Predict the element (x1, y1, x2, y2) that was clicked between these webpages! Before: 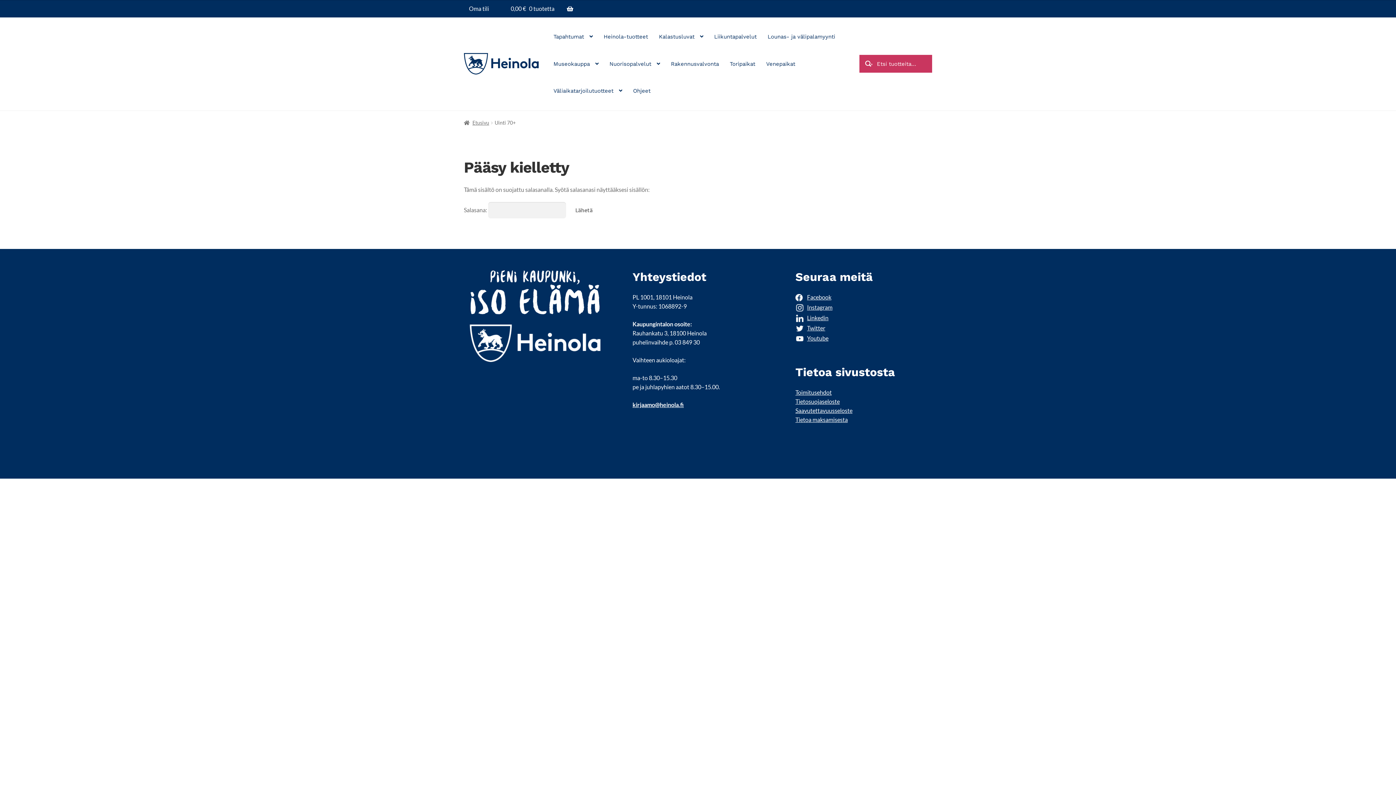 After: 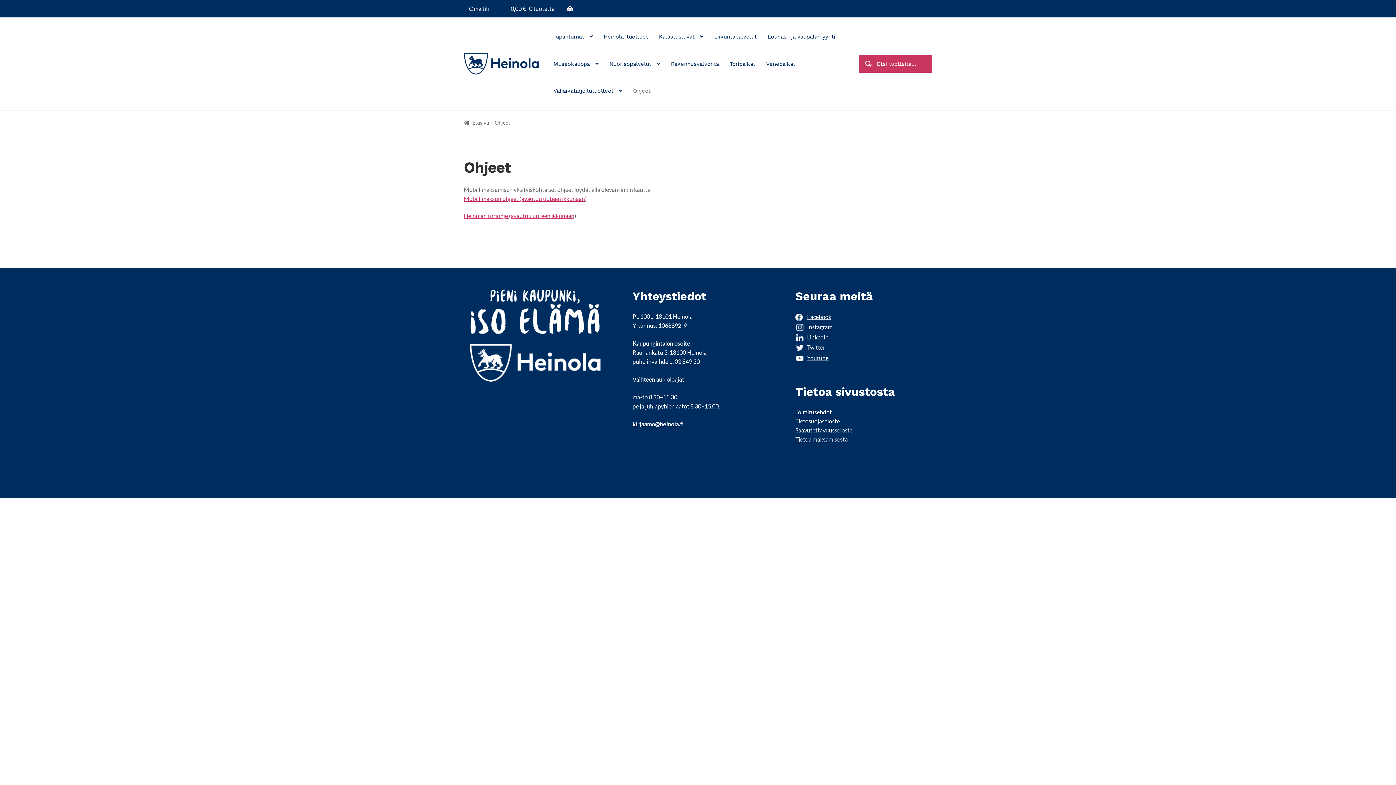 Action: label: Ohjeet bbox: (627, 77, 656, 104)